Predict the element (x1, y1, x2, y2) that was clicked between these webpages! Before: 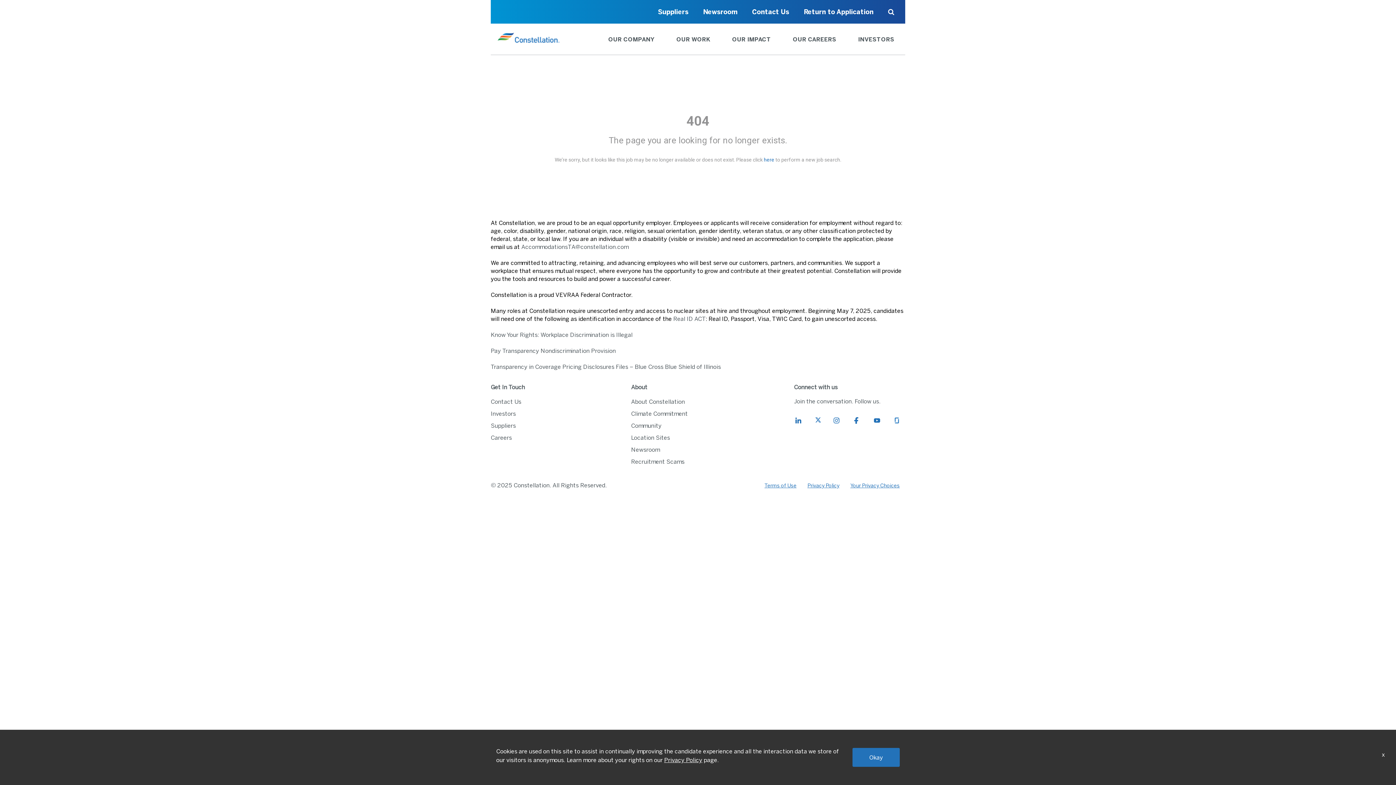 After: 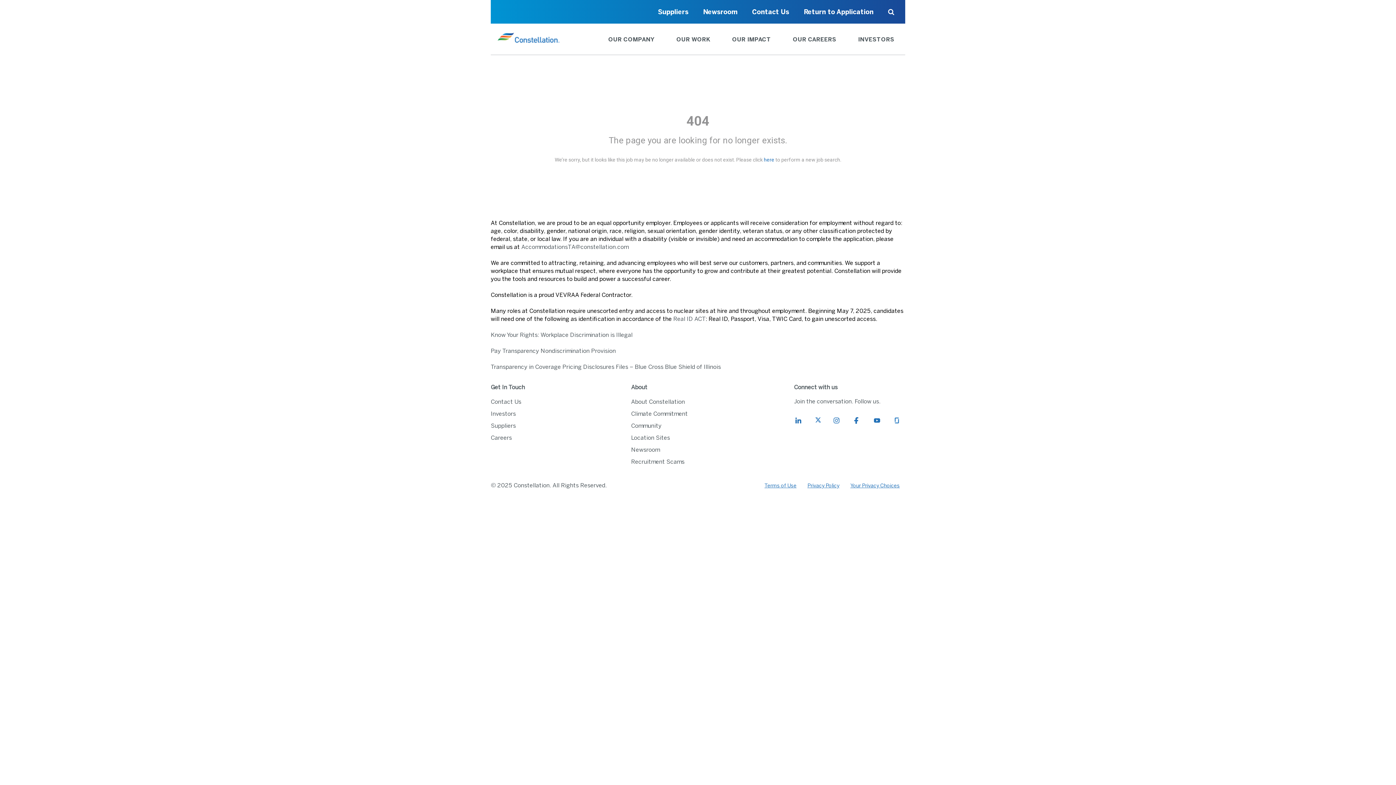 Action: label: x bbox: (1380, 750, 1387, 759)